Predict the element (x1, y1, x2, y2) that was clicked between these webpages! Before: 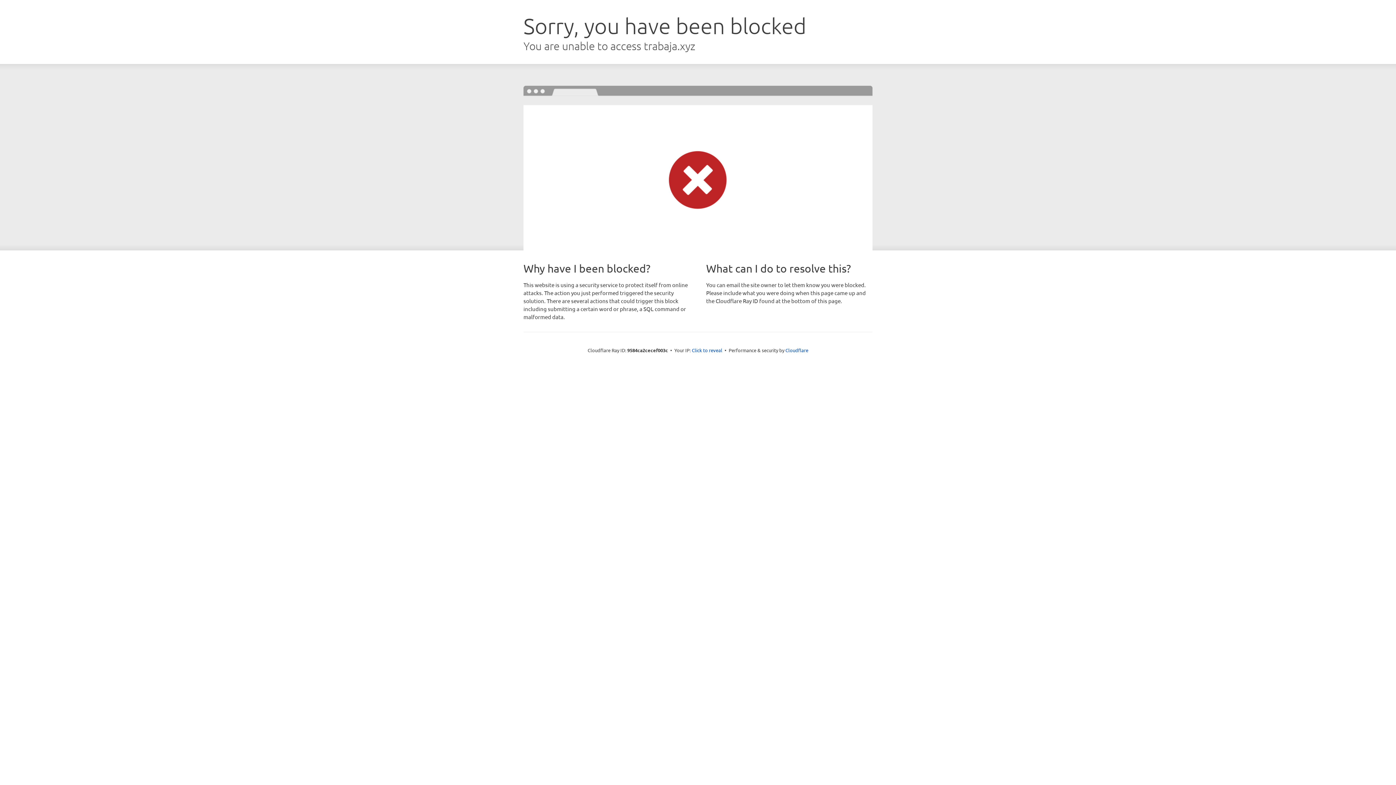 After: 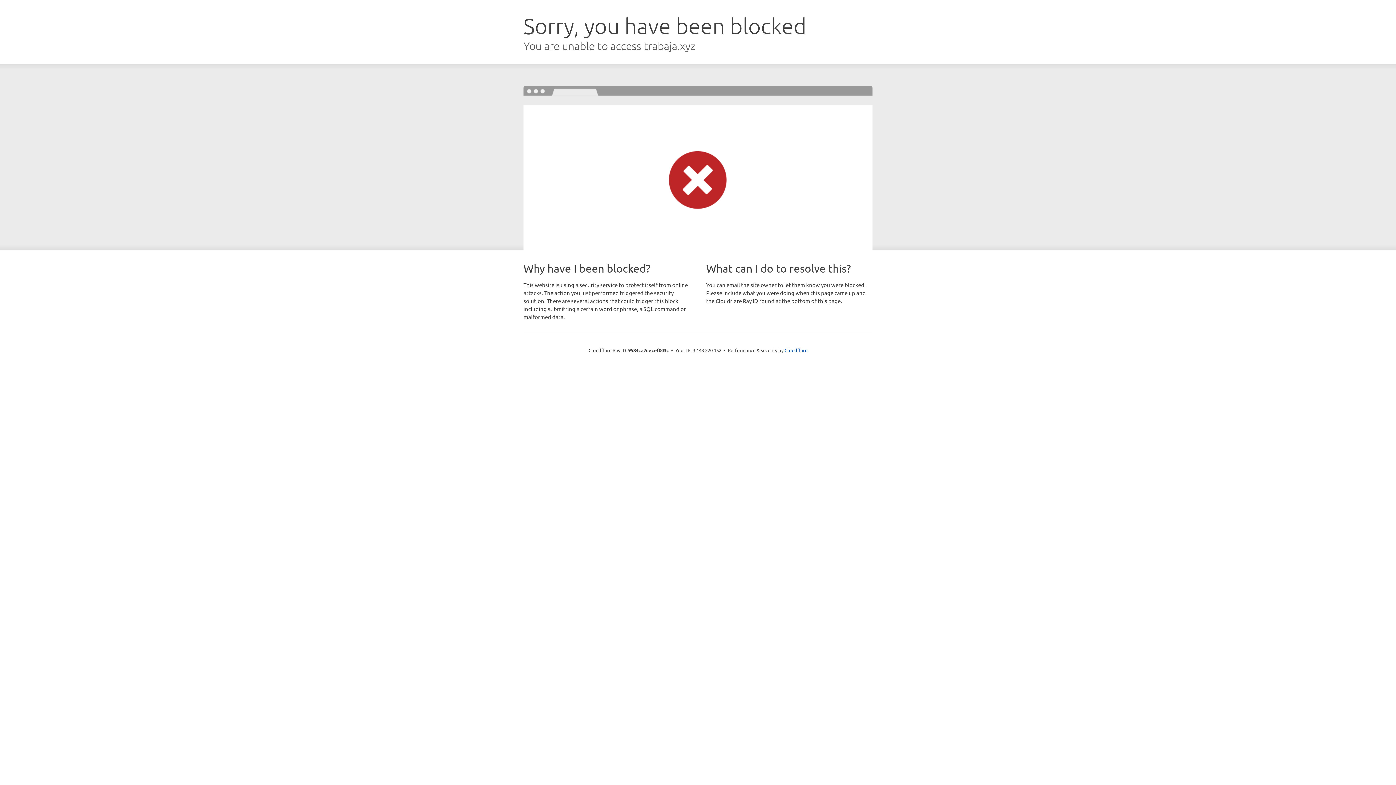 Action: bbox: (692, 346, 722, 353) label: Click to reveal